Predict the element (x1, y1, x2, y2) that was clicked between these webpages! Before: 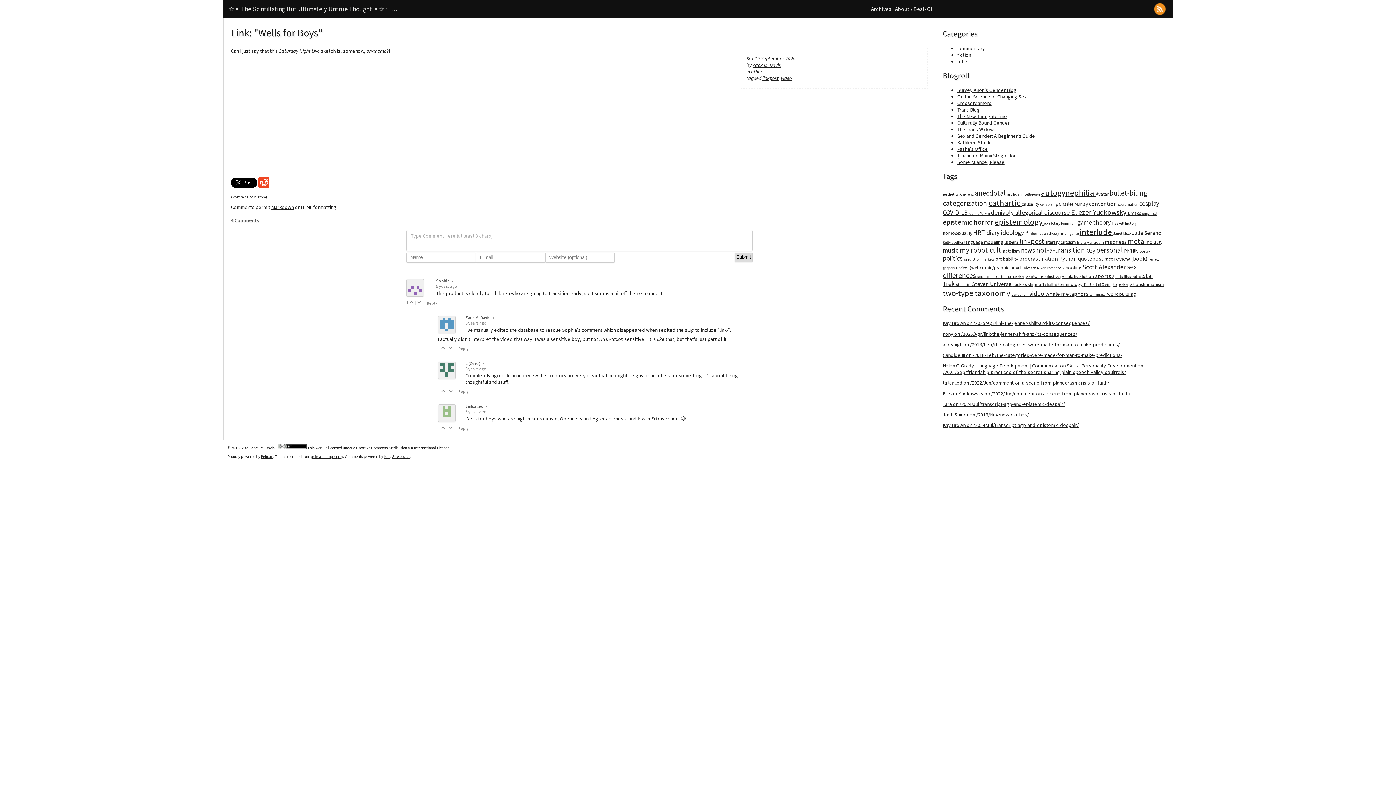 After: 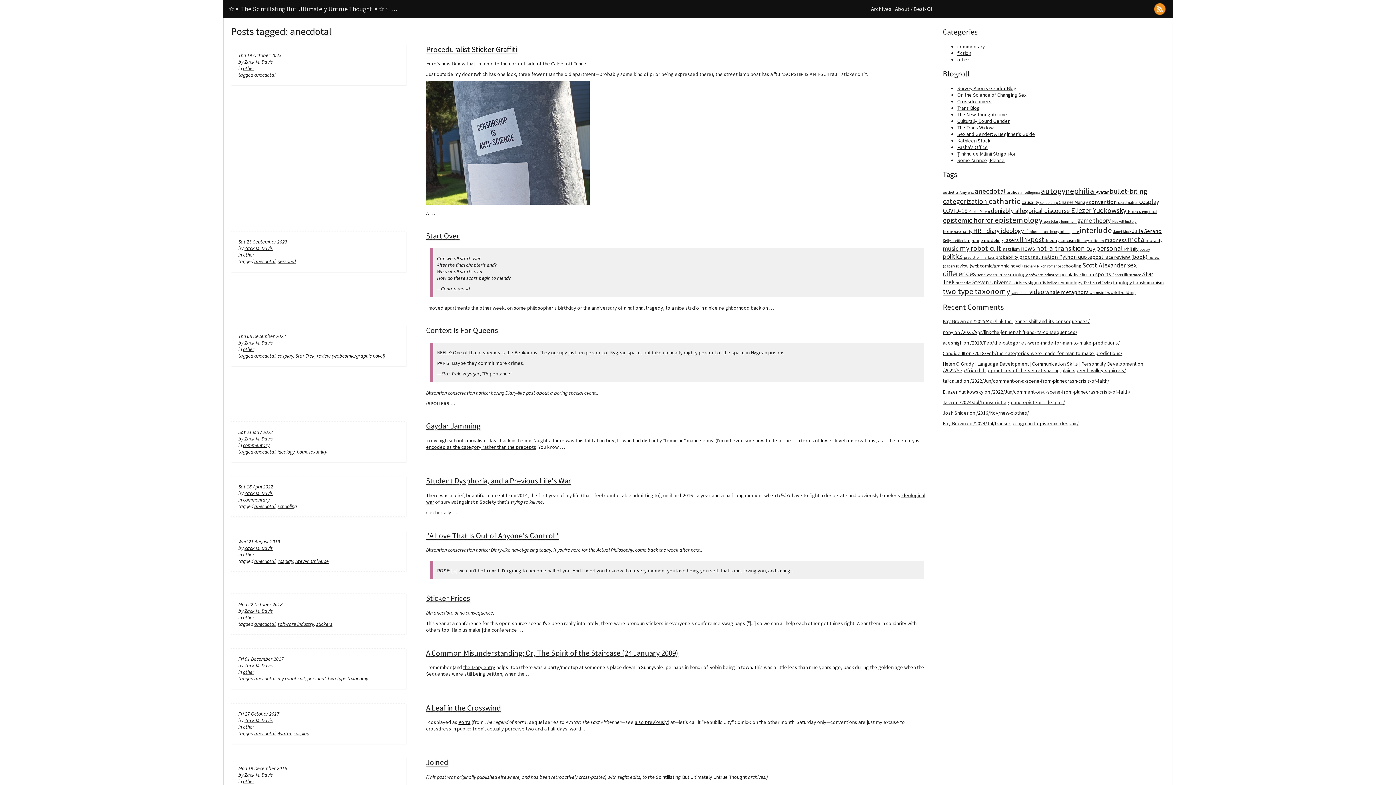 Action: label: anecdotal  bbox: (975, 188, 1007, 197)